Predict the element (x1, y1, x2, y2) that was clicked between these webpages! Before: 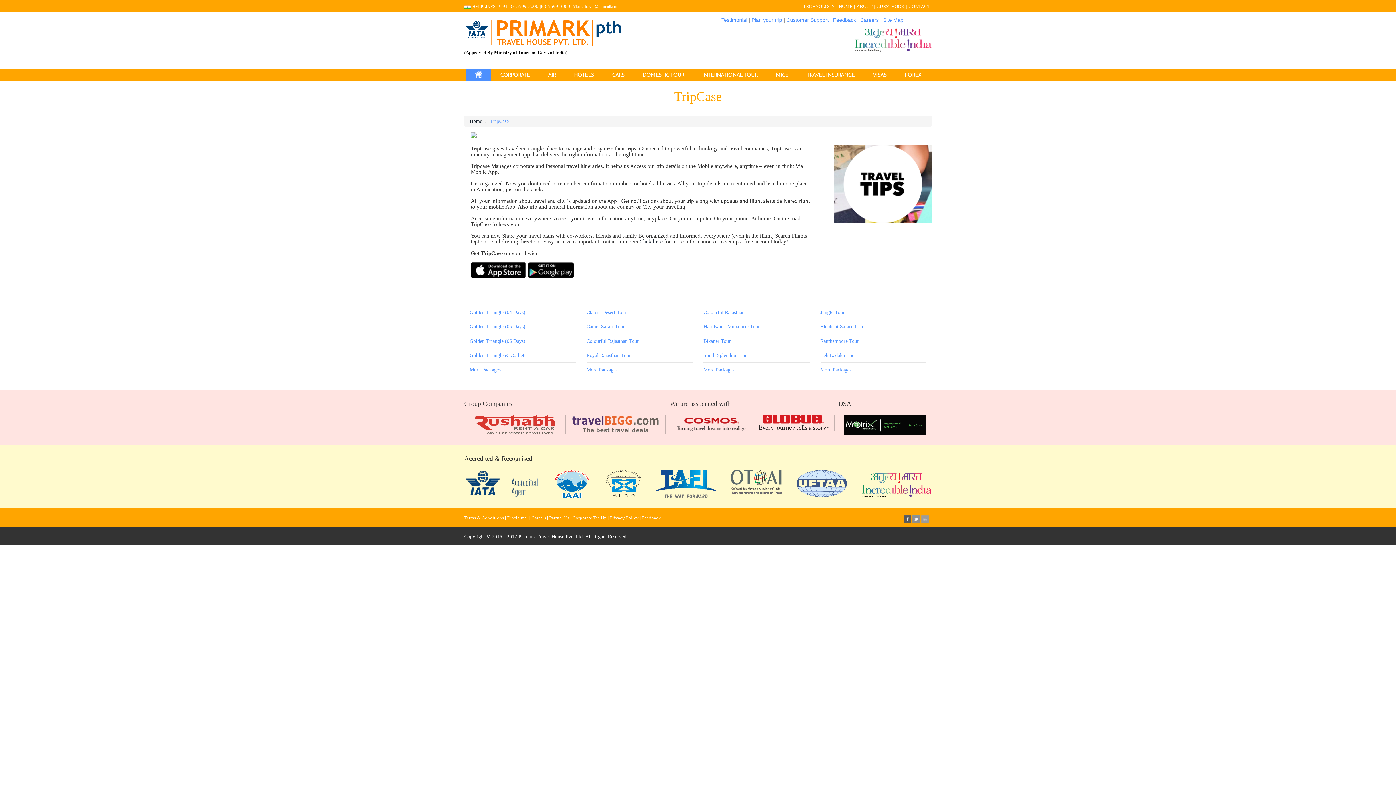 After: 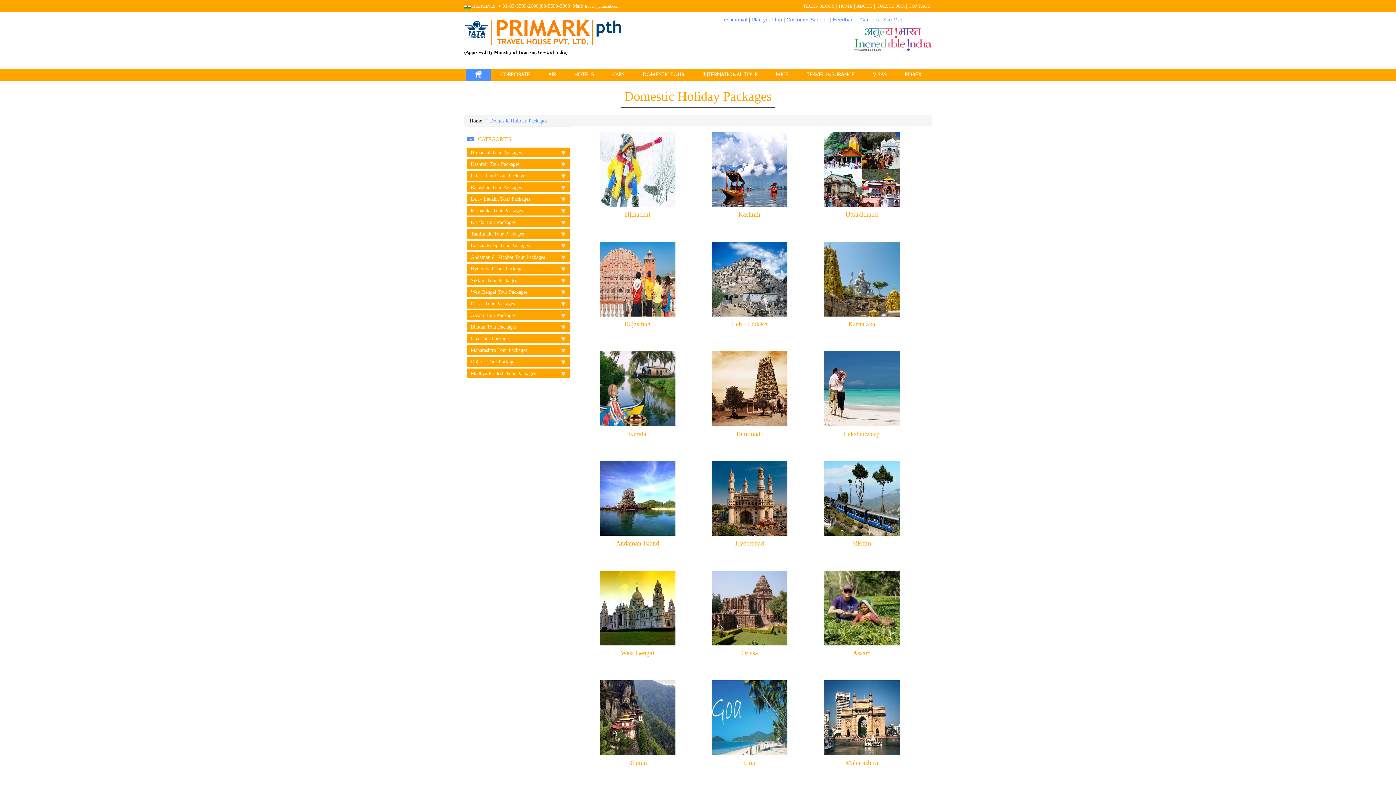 Action: label: More Packages bbox: (820, 366, 926, 373)